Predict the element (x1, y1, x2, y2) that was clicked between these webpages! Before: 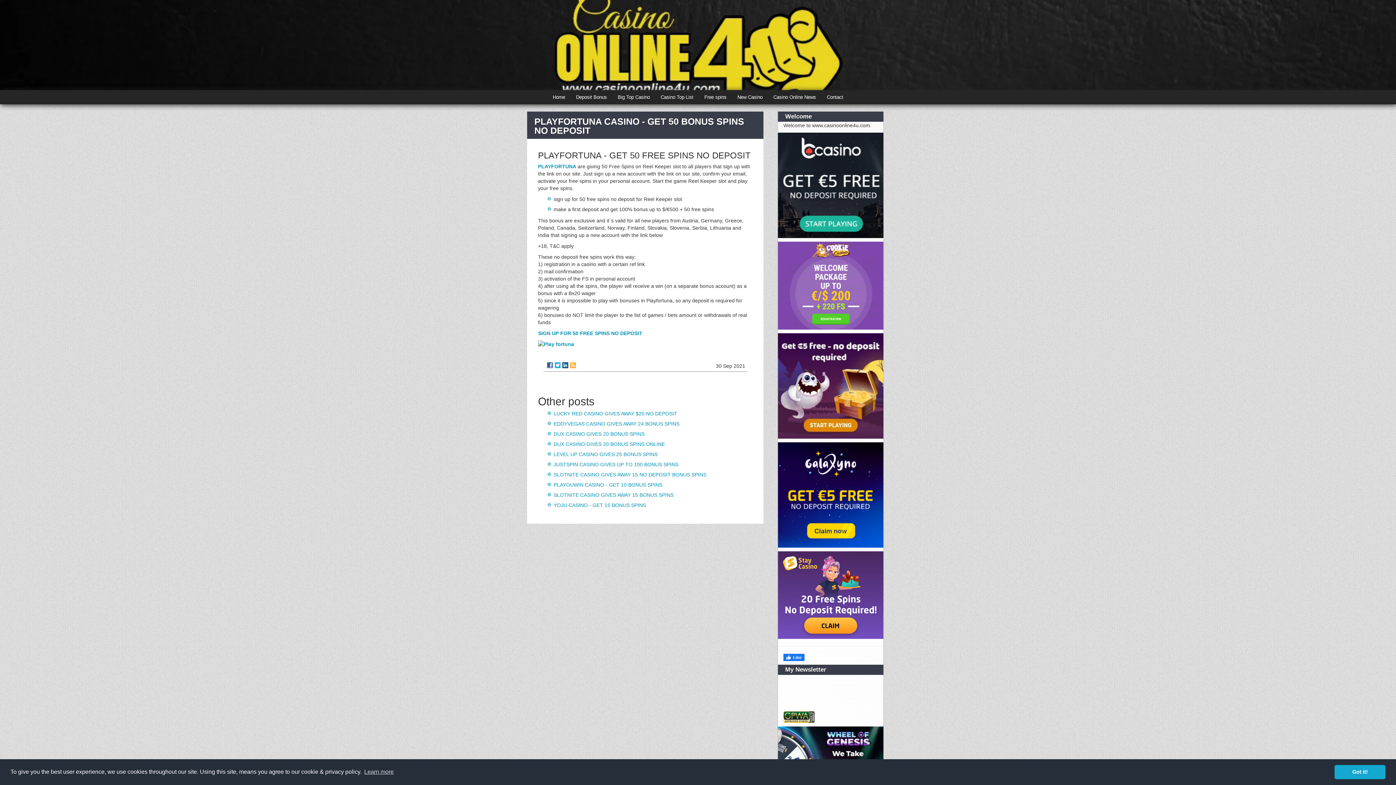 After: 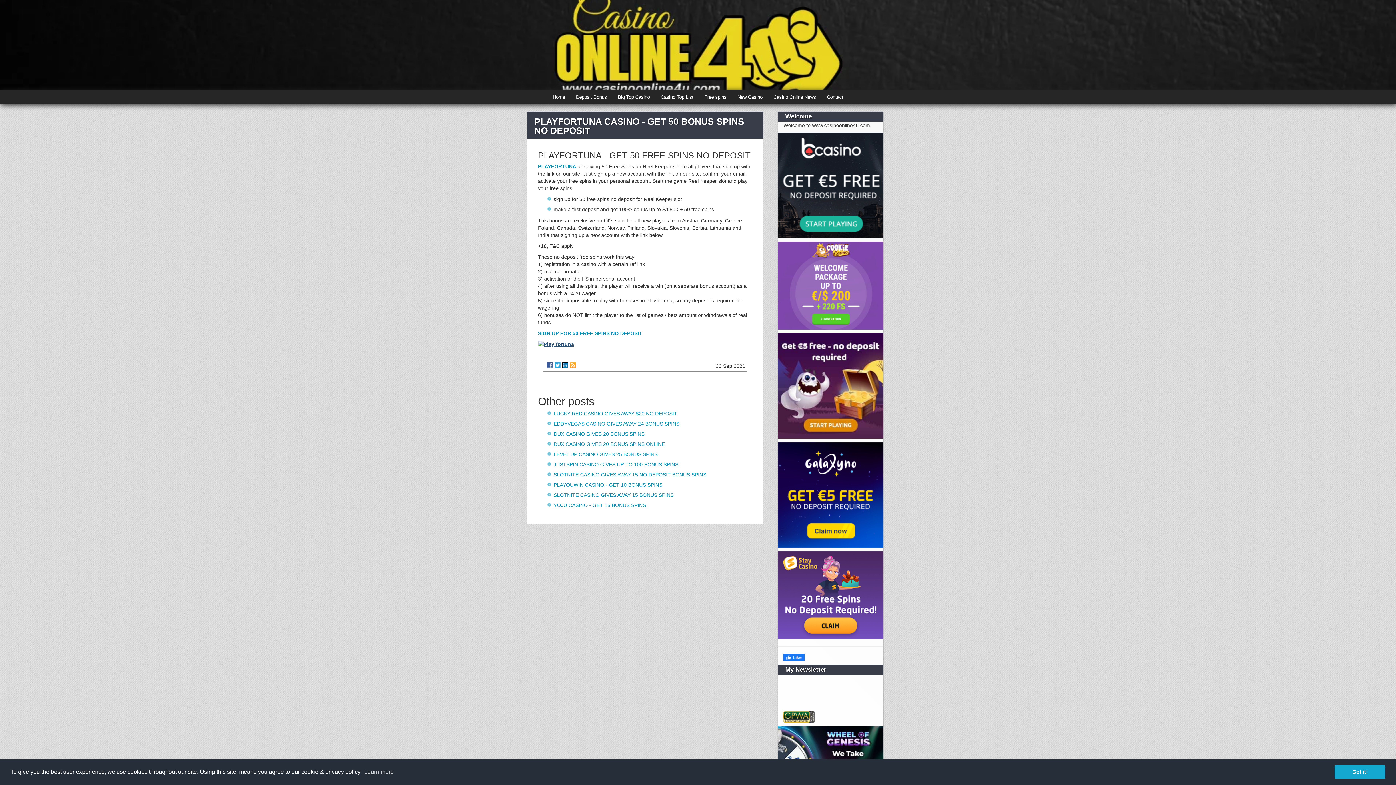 Action: bbox: (538, 340, 752, 348)